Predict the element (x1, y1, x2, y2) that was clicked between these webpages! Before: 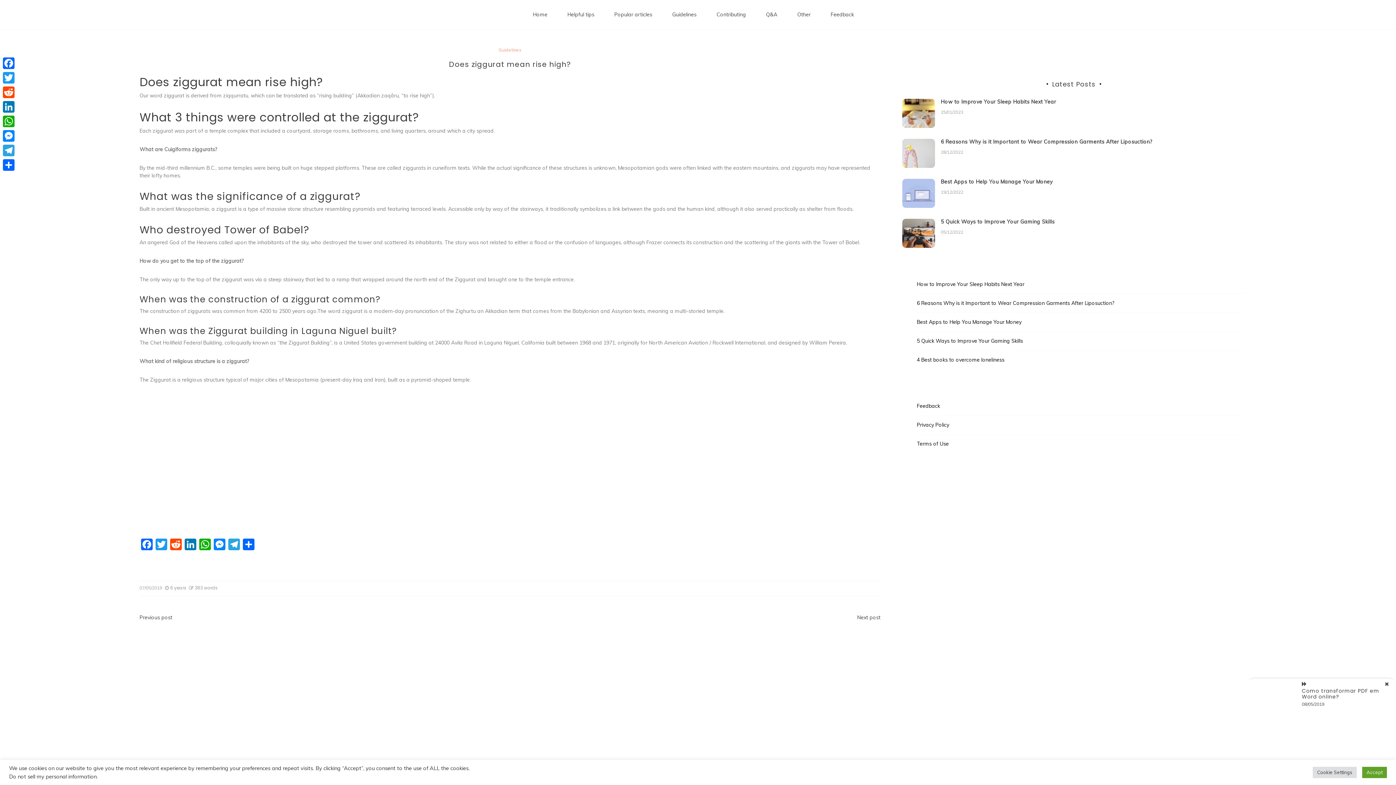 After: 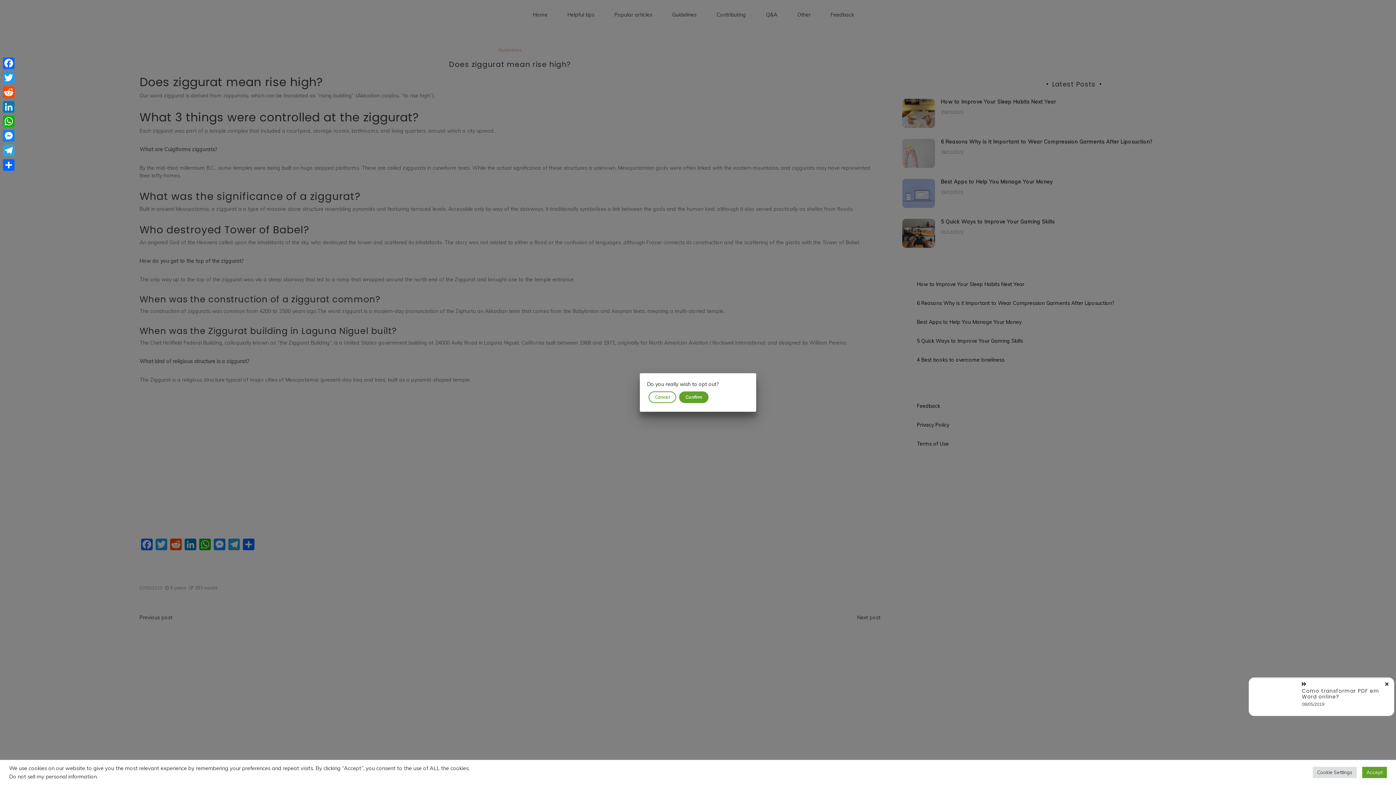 Action: label: Do not sell my personal information bbox: (9, 773, 96, 780)